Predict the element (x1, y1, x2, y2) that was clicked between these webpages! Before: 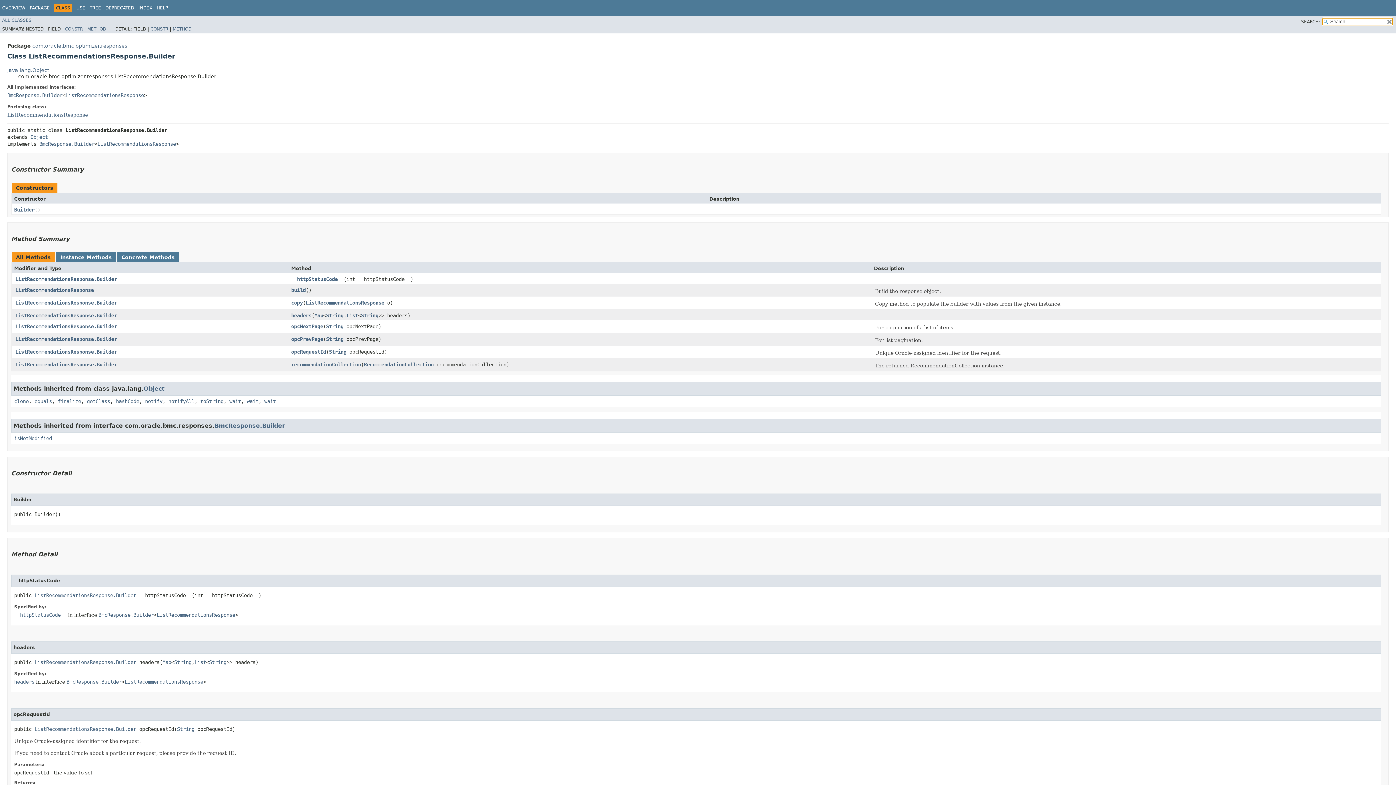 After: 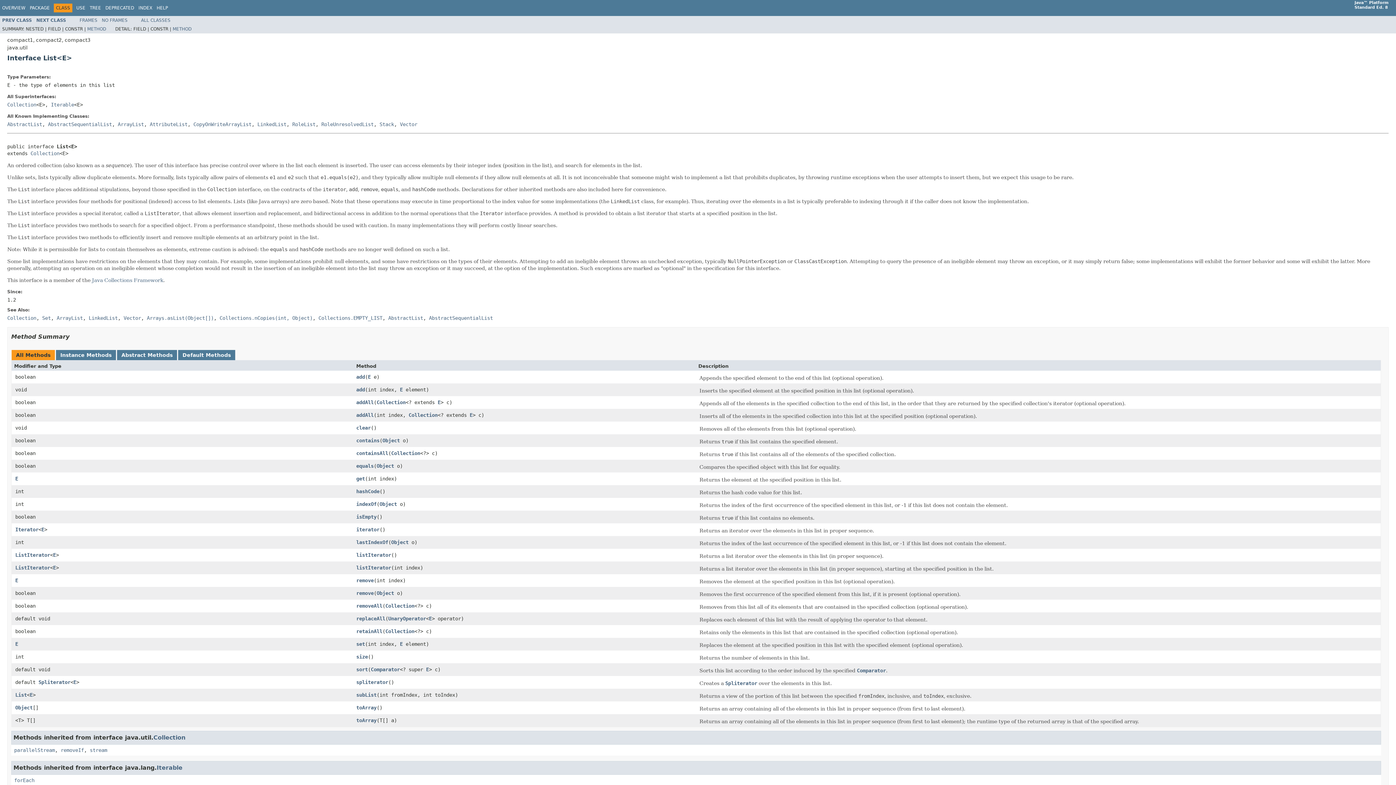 Action: label: List bbox: (346, 312, 358, 318)